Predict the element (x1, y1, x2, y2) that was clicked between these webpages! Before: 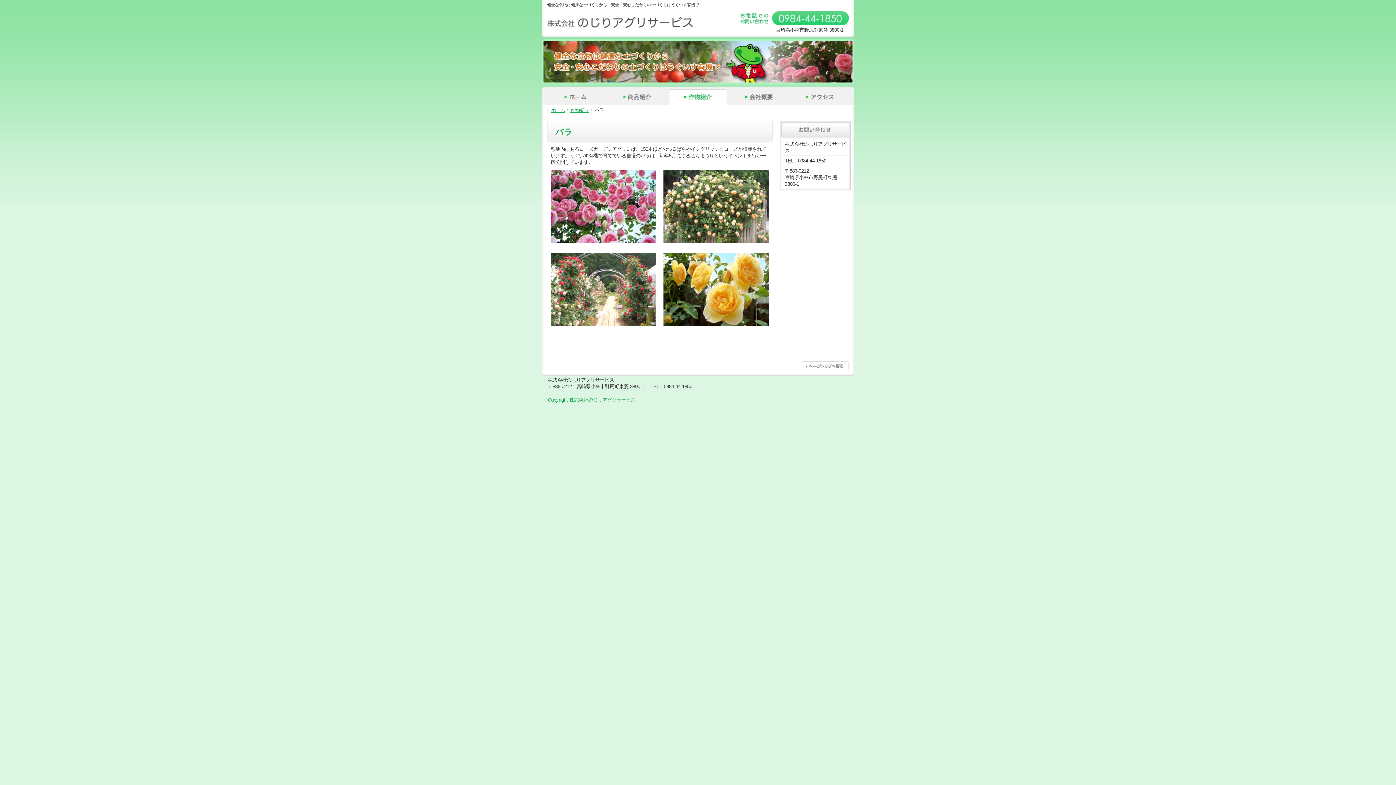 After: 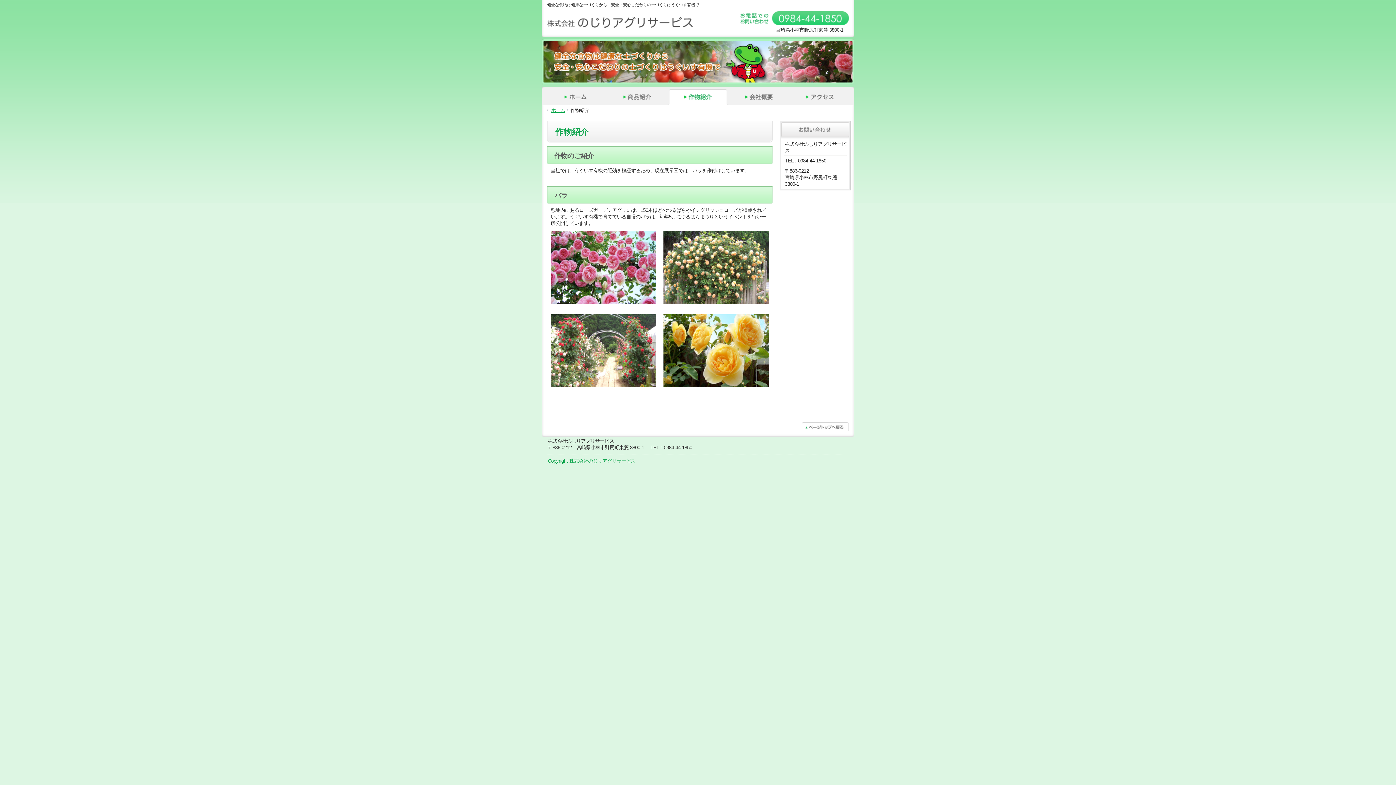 Action: label: 作物紹介 bbox: (570, 107, 589, 113)